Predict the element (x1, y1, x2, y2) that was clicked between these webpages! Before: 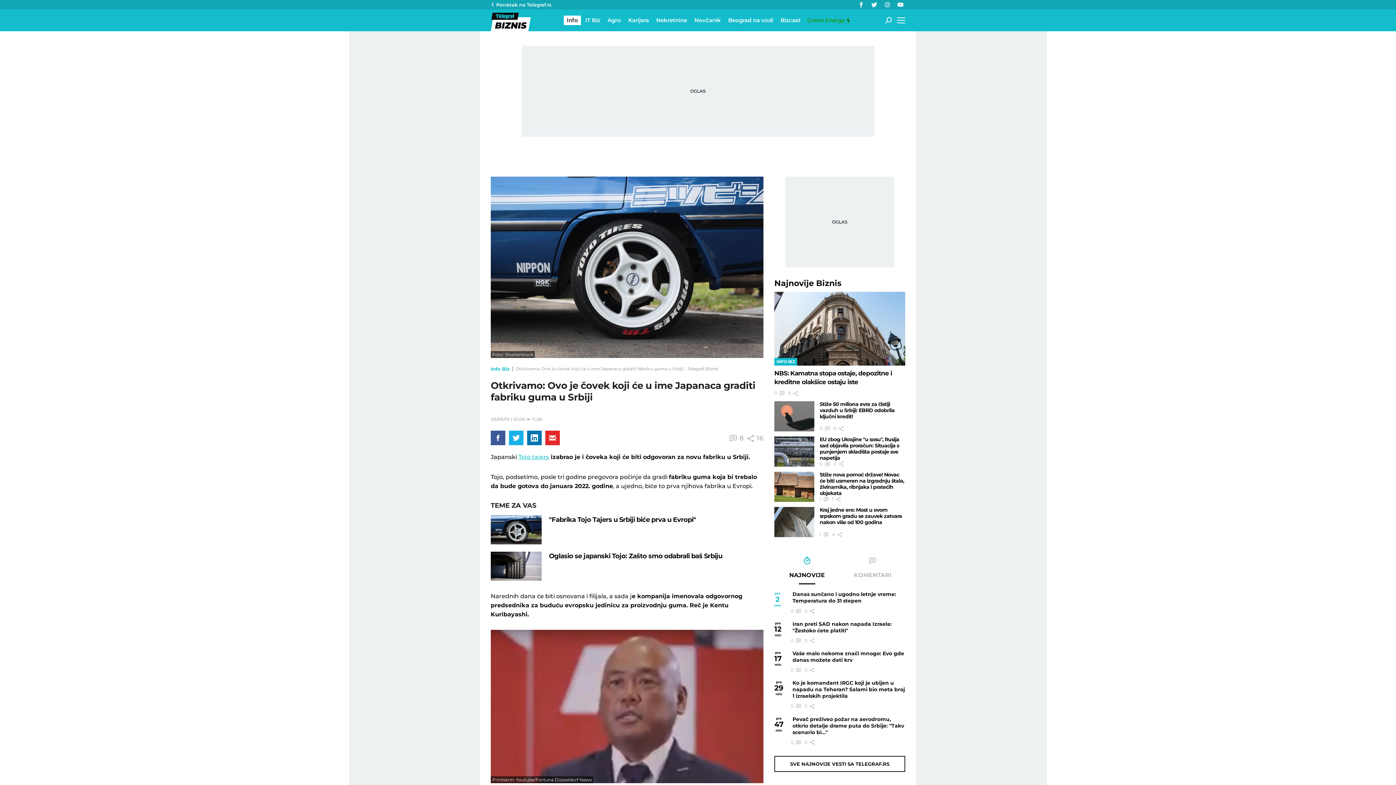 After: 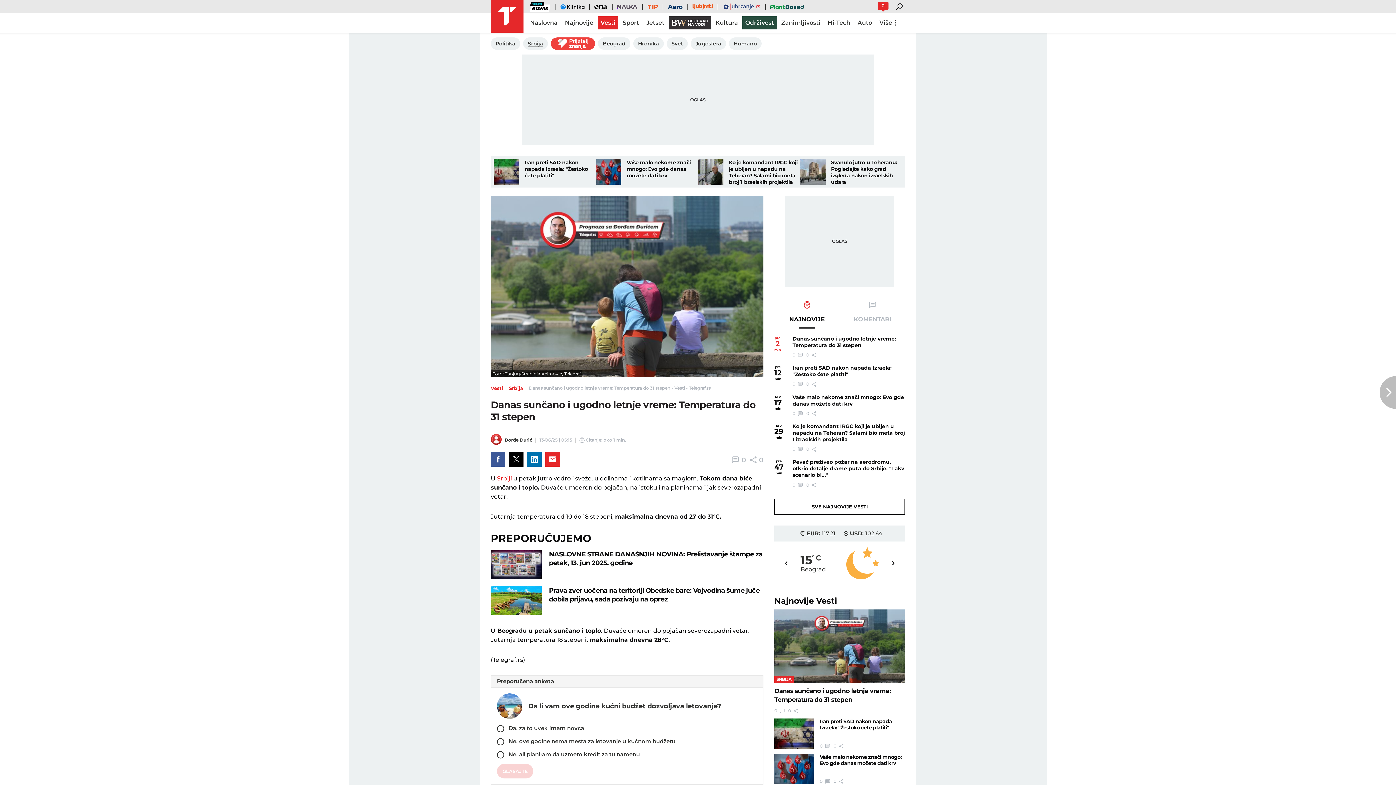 Action: label: Danas sunčano i ugodno letnje vreme: Temperatura do 31 stepen bbox: (774, 591, 905, 604)